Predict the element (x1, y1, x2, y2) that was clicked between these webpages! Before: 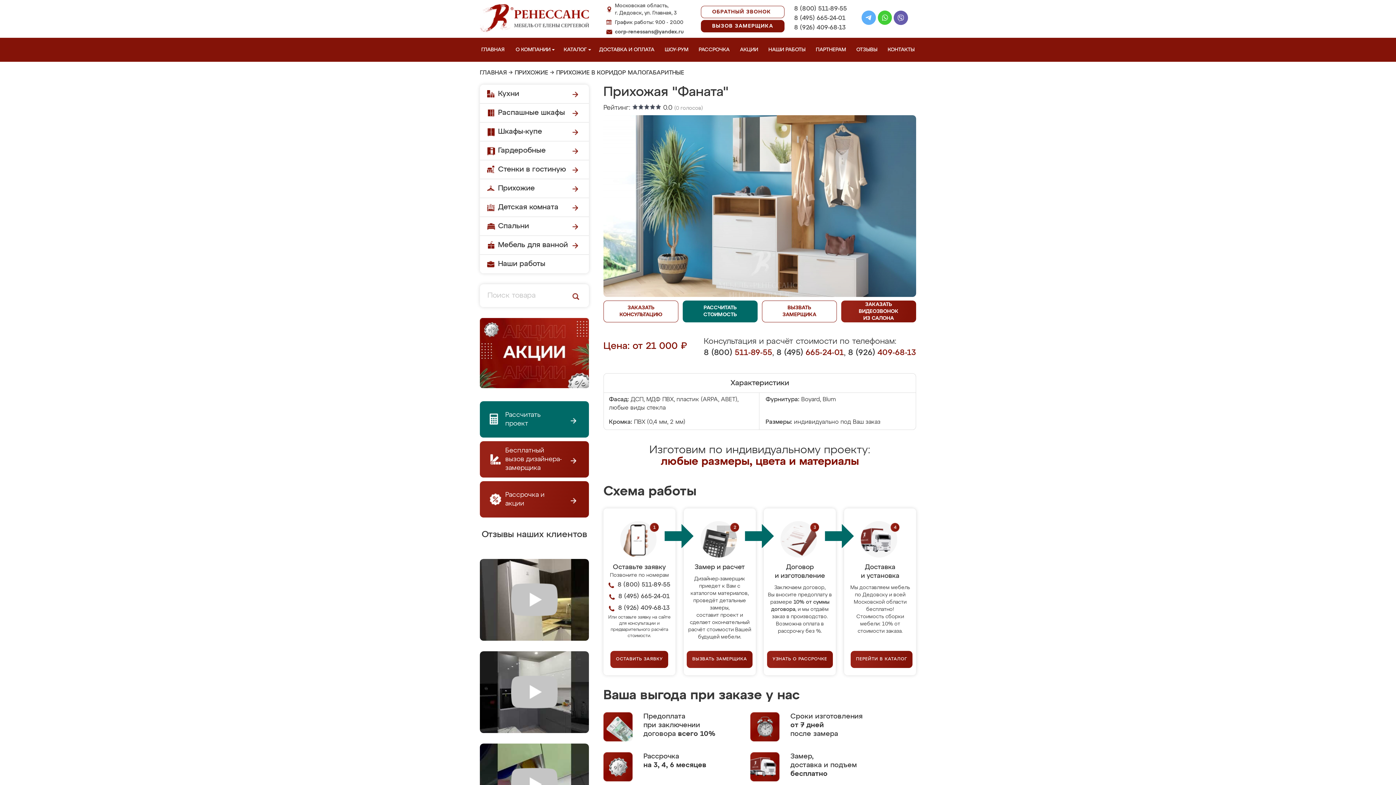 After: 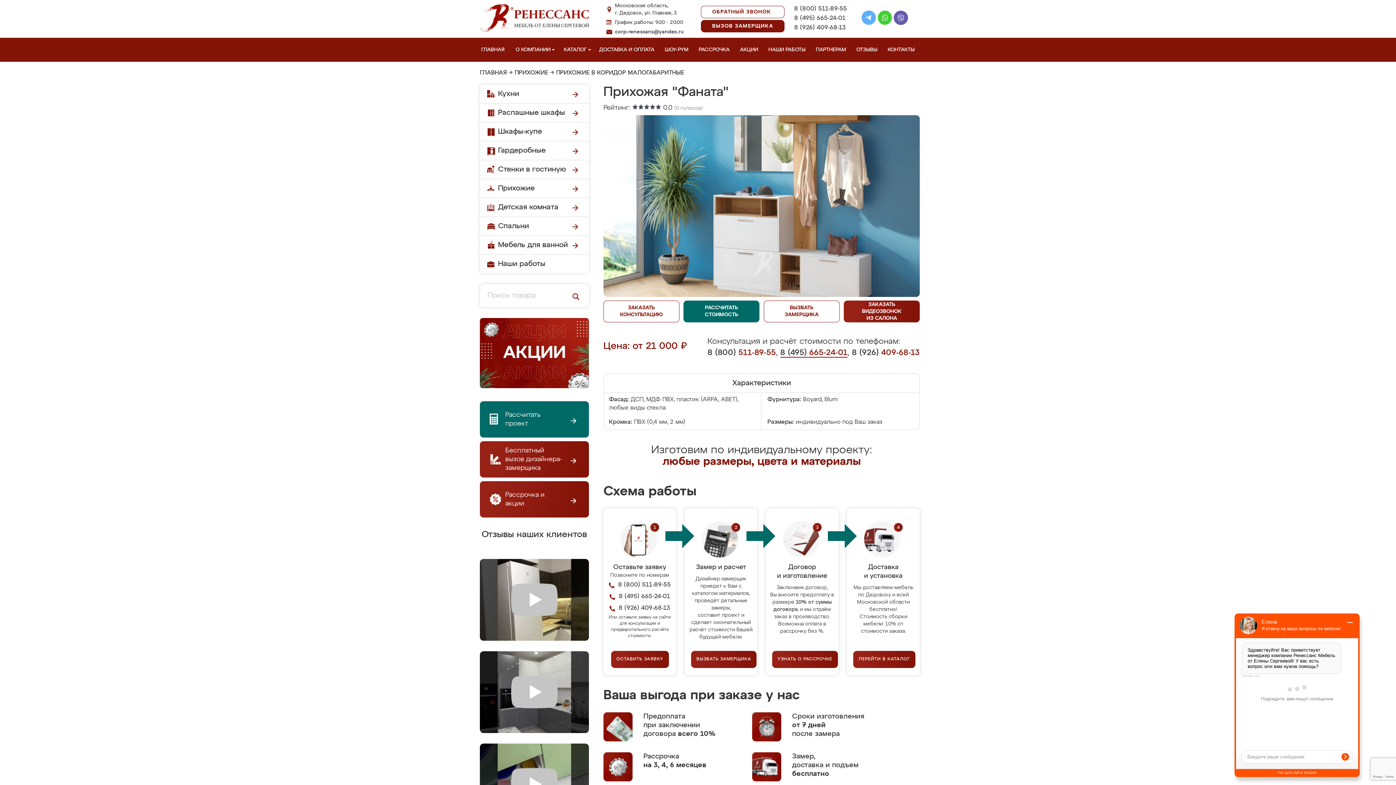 Action: bbox: (776, 349, 844, 357) label: 8 (495) 665-24-01